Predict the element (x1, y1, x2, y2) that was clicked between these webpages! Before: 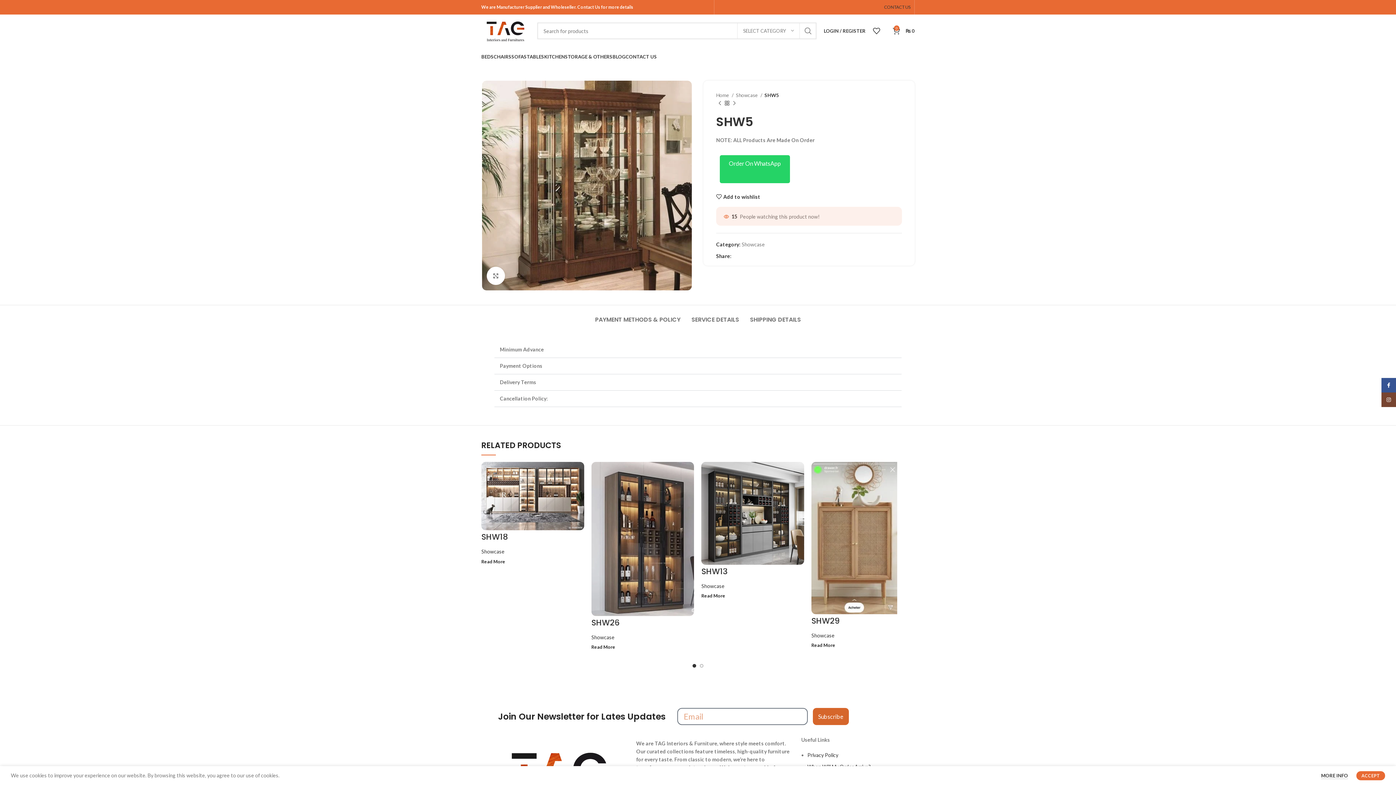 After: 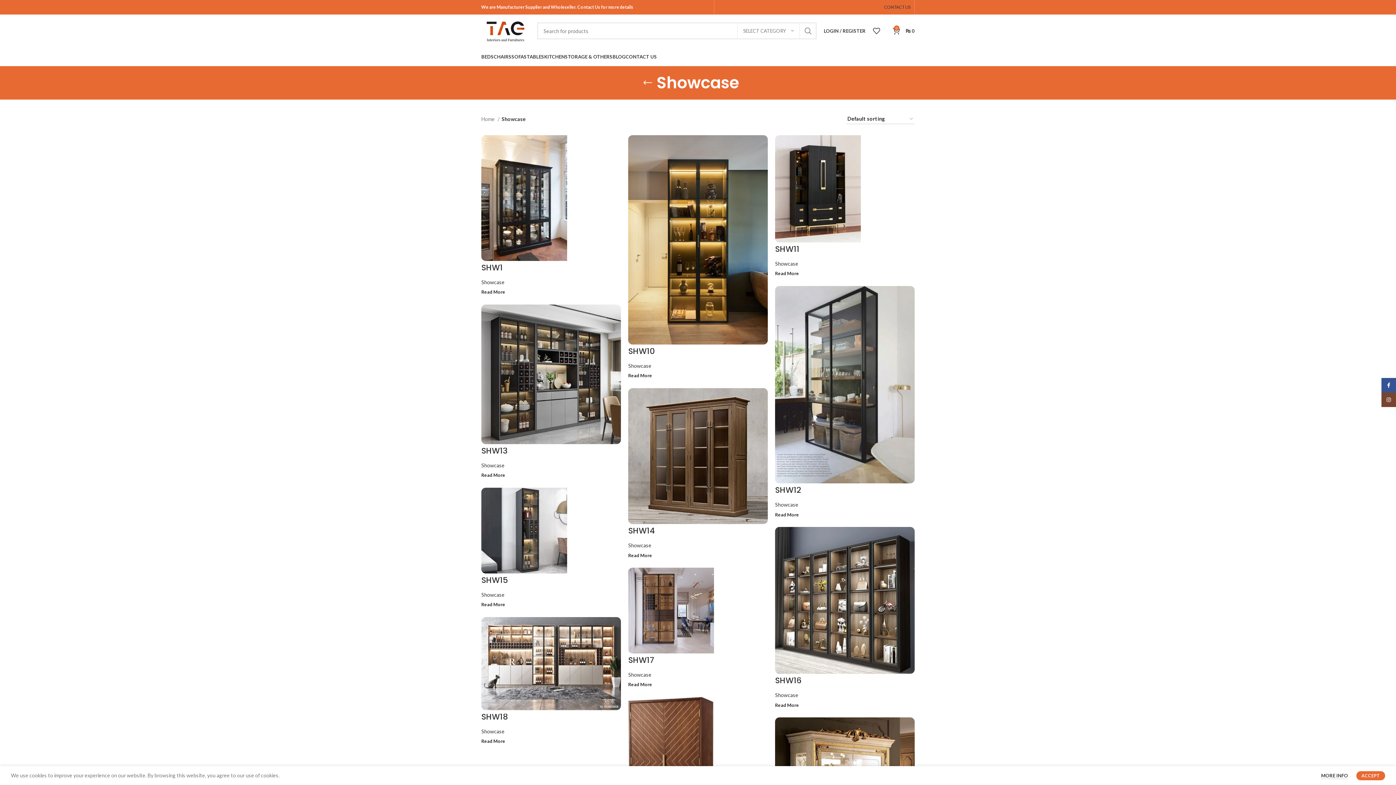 Action: bbox: (591, 634, 614, 640) label: Showcase